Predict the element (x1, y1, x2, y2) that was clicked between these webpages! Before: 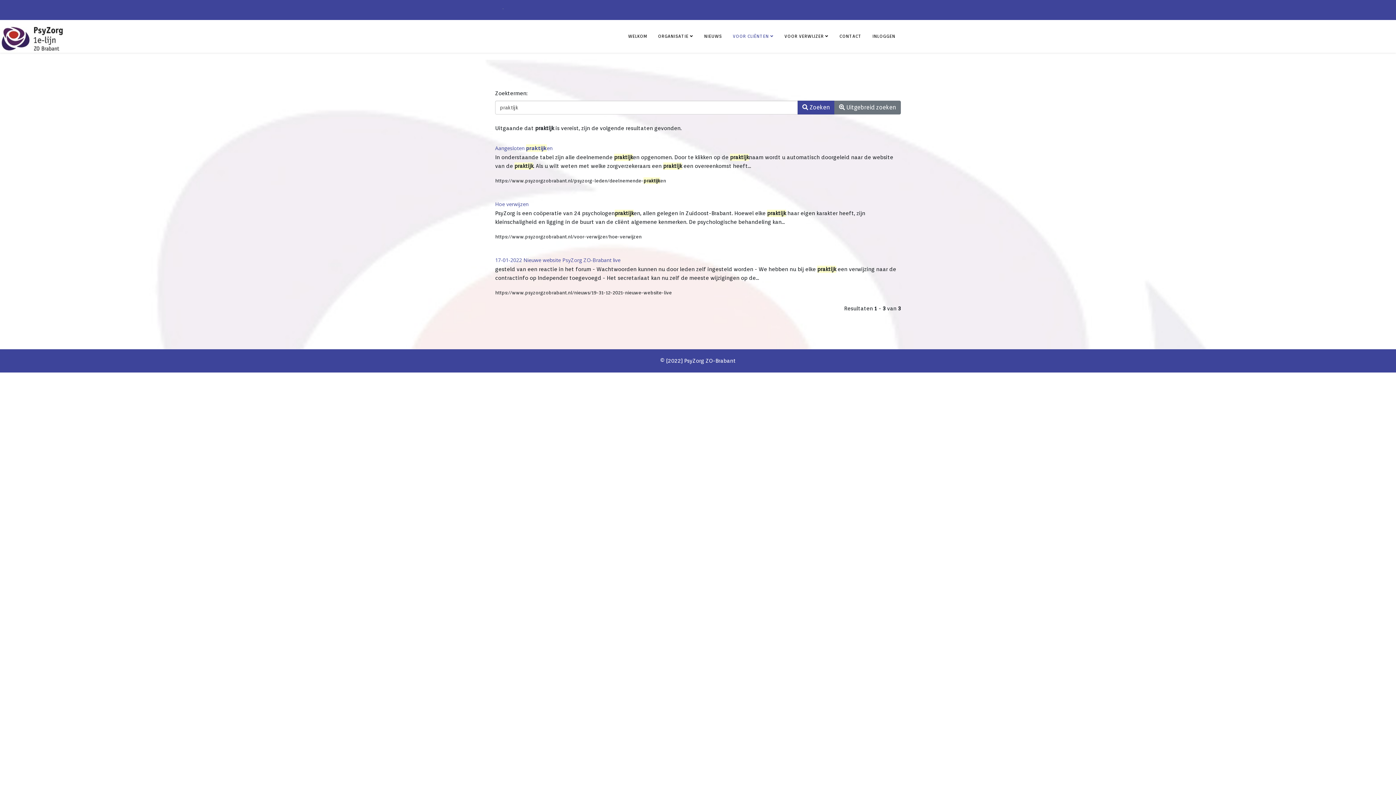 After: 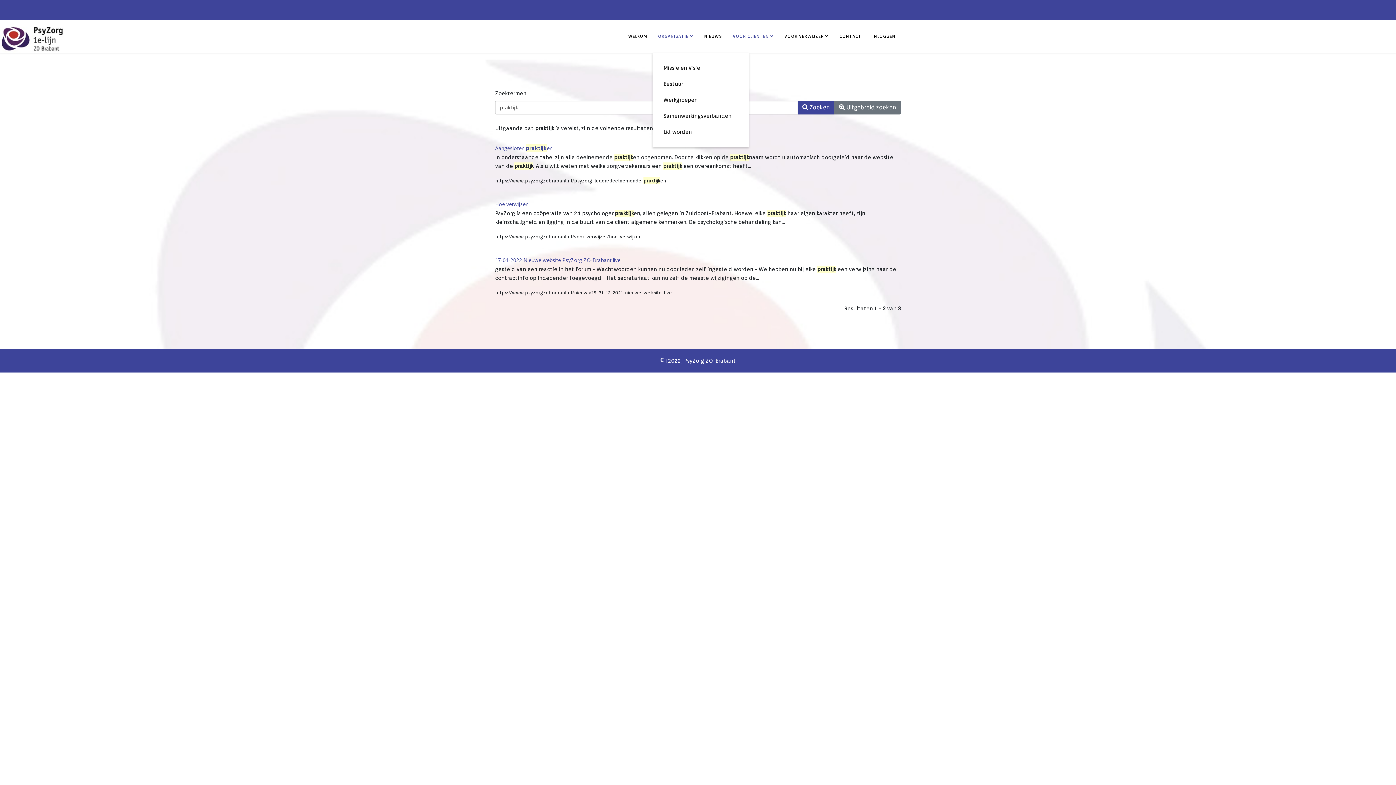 Action: label: ORGANISATIE bbox: (652, 20, 698, 52)